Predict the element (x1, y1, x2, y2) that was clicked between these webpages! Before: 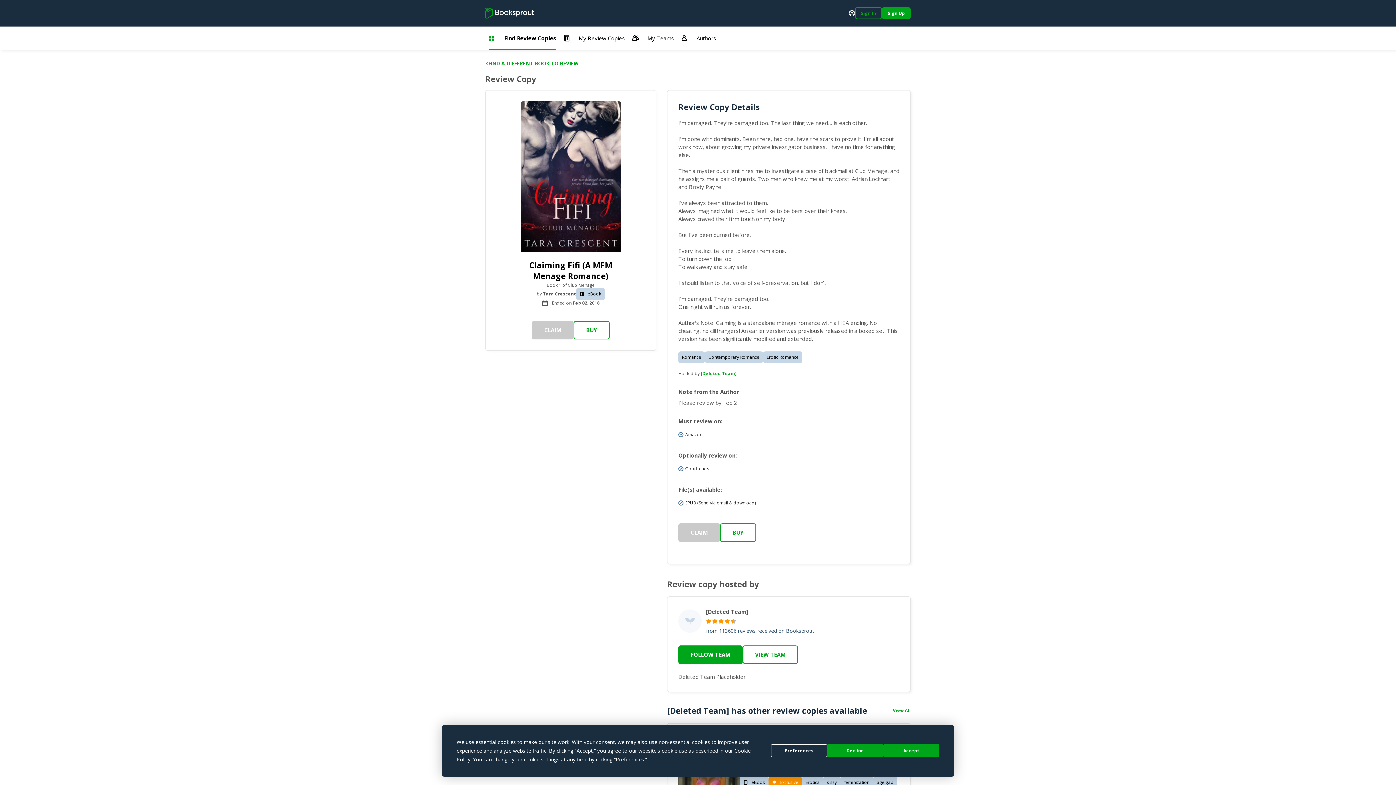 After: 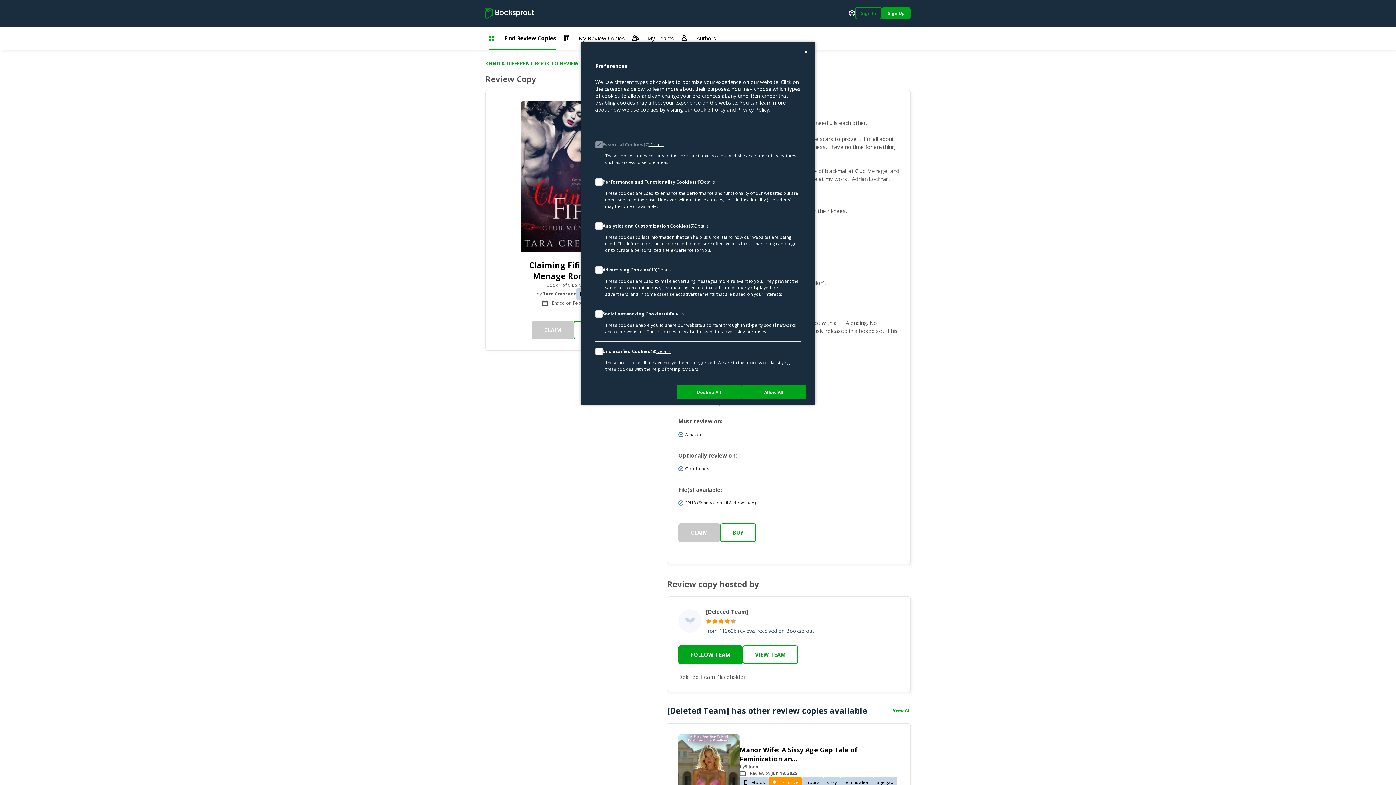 Action: label: Preferences bbox: (771, 744, 827, 757)